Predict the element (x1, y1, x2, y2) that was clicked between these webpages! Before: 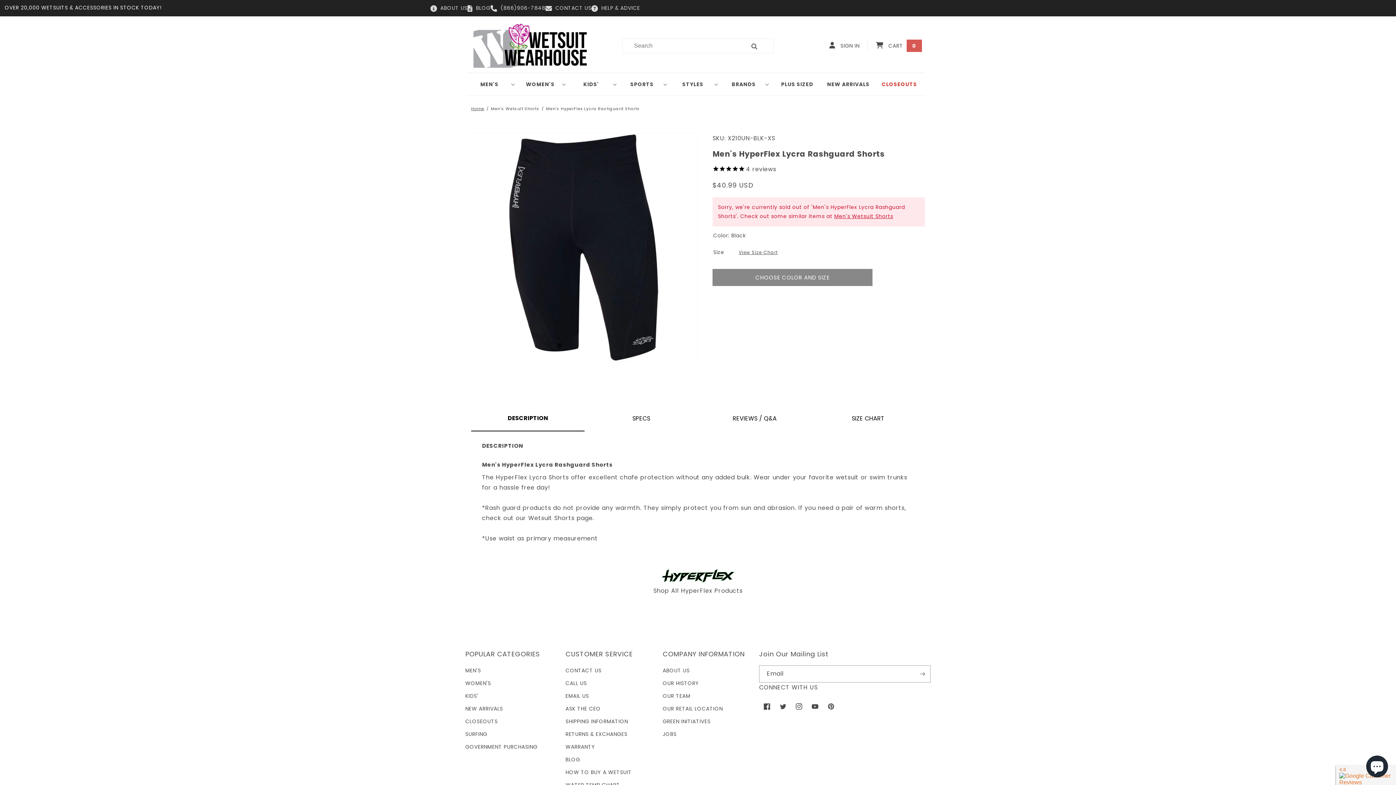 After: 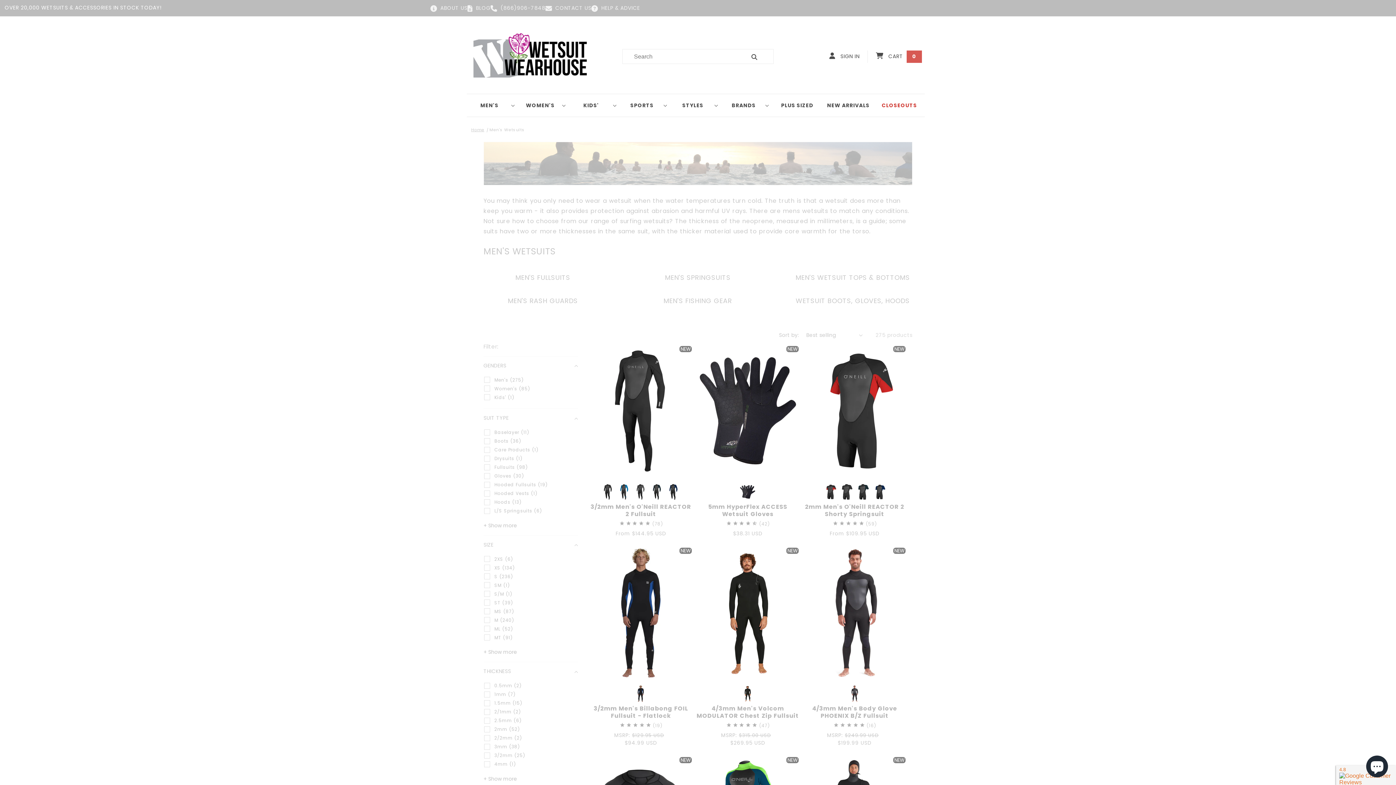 Action: label: MEN'S bbox: (465, 666, 481, 677)